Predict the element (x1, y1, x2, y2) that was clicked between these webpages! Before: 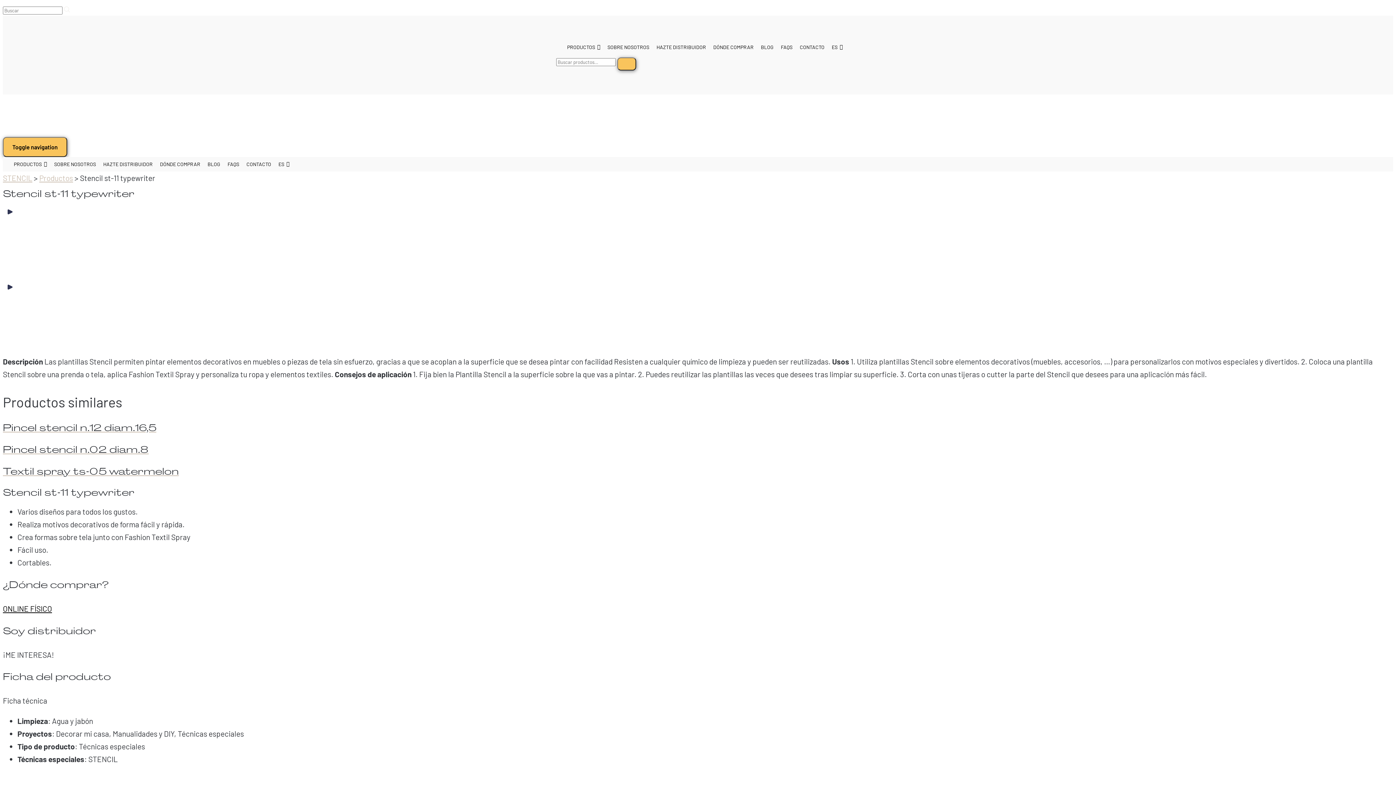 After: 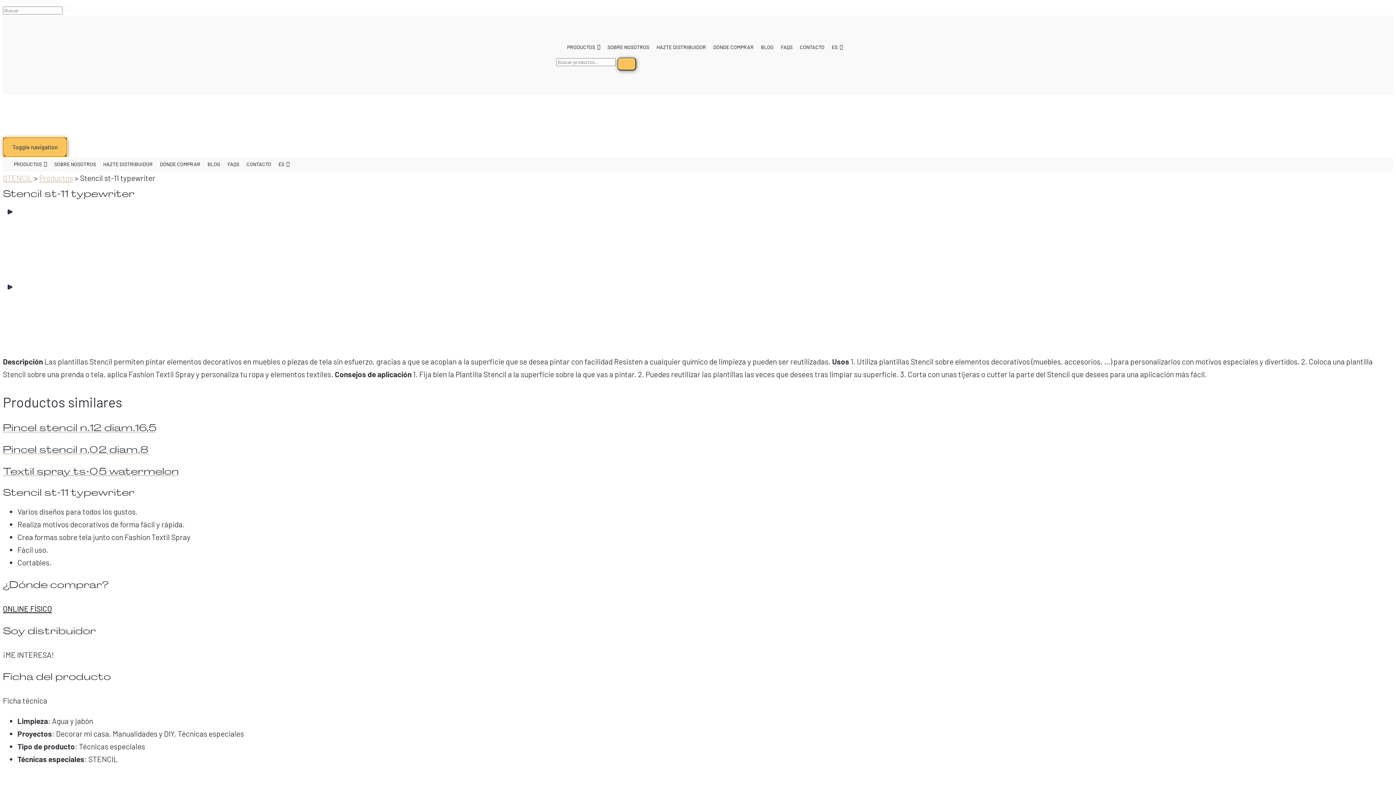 Action: label: Toggle navigation bbox: (2, 137, 67, 157)